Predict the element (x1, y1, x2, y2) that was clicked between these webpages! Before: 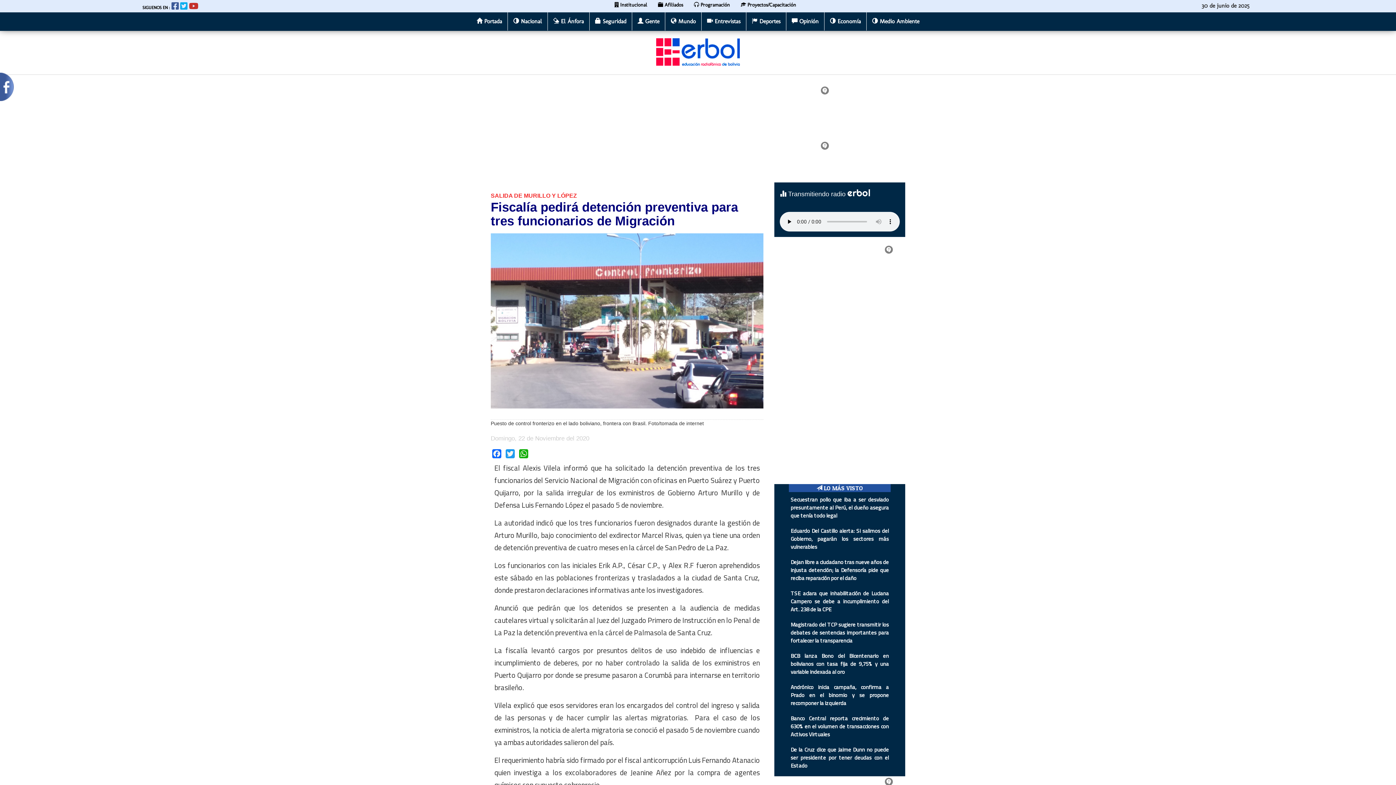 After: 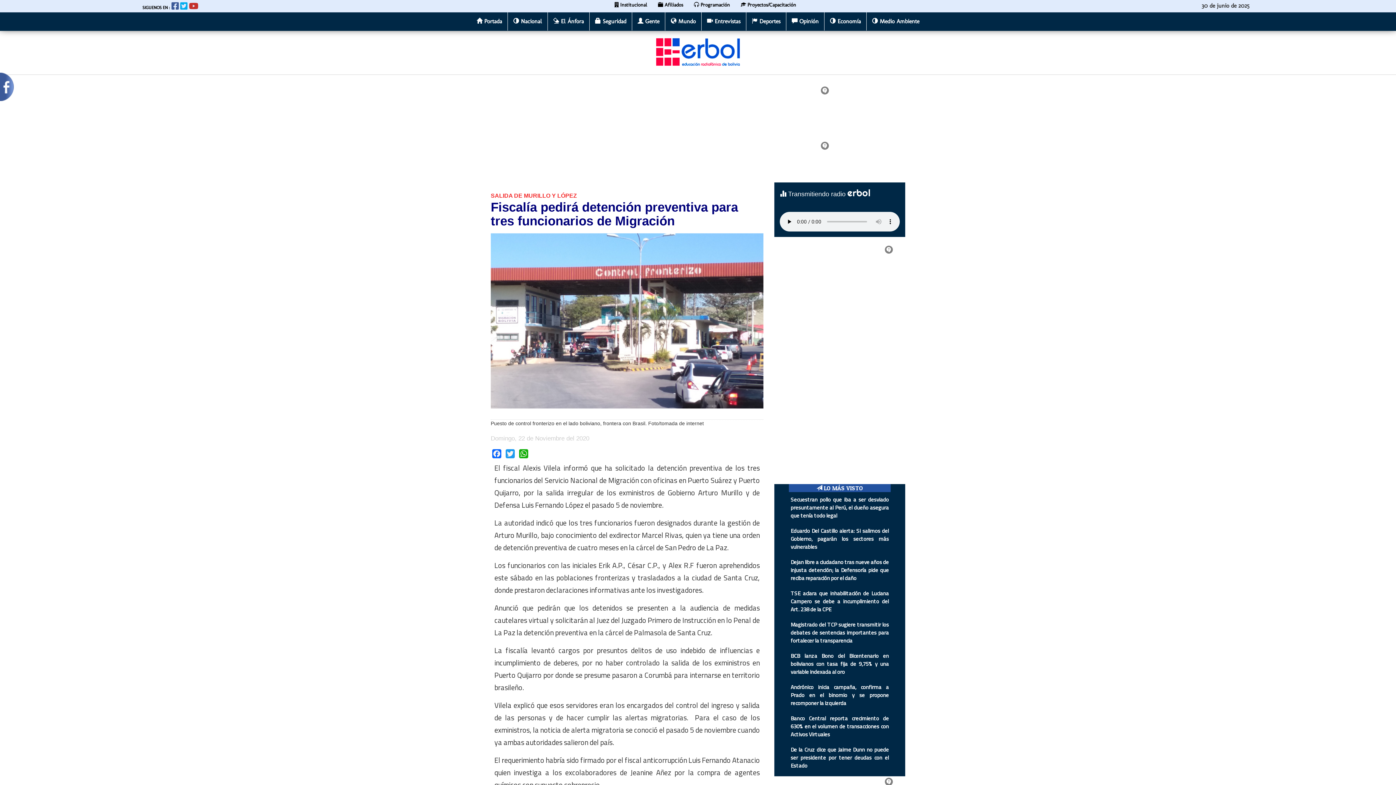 Action: bbox: (180, 4, 187, 10)